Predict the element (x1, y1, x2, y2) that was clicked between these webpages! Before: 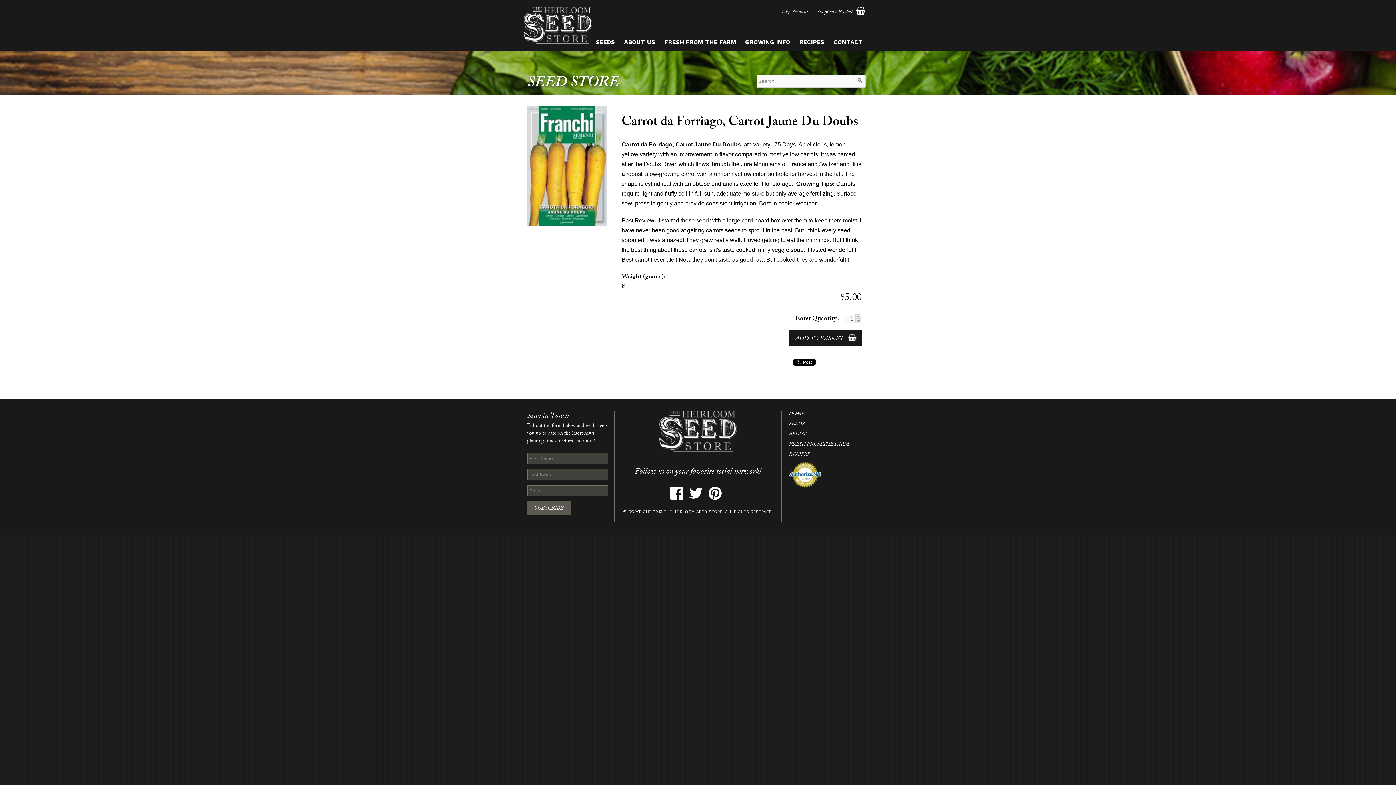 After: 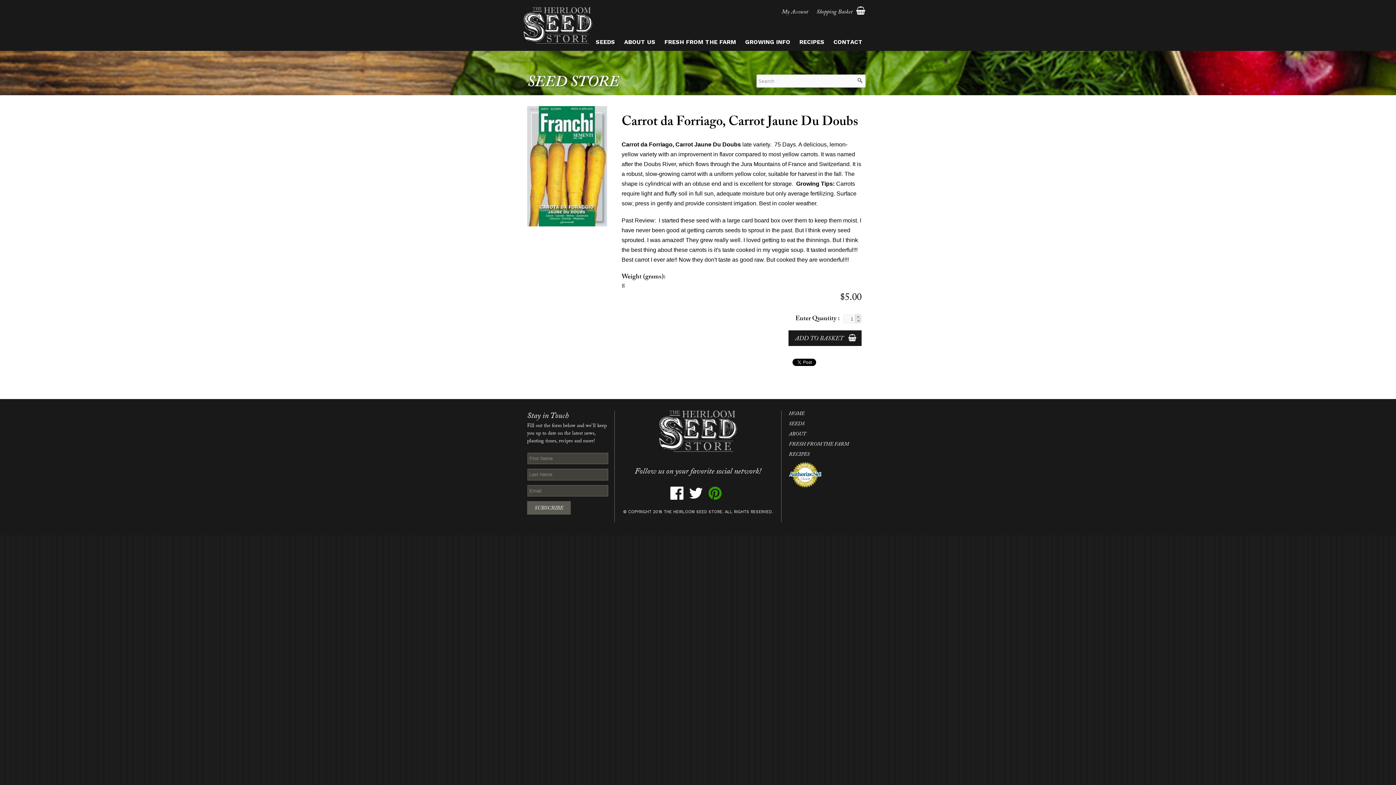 Action: label:   bbox: (708, 493, 725, 502)